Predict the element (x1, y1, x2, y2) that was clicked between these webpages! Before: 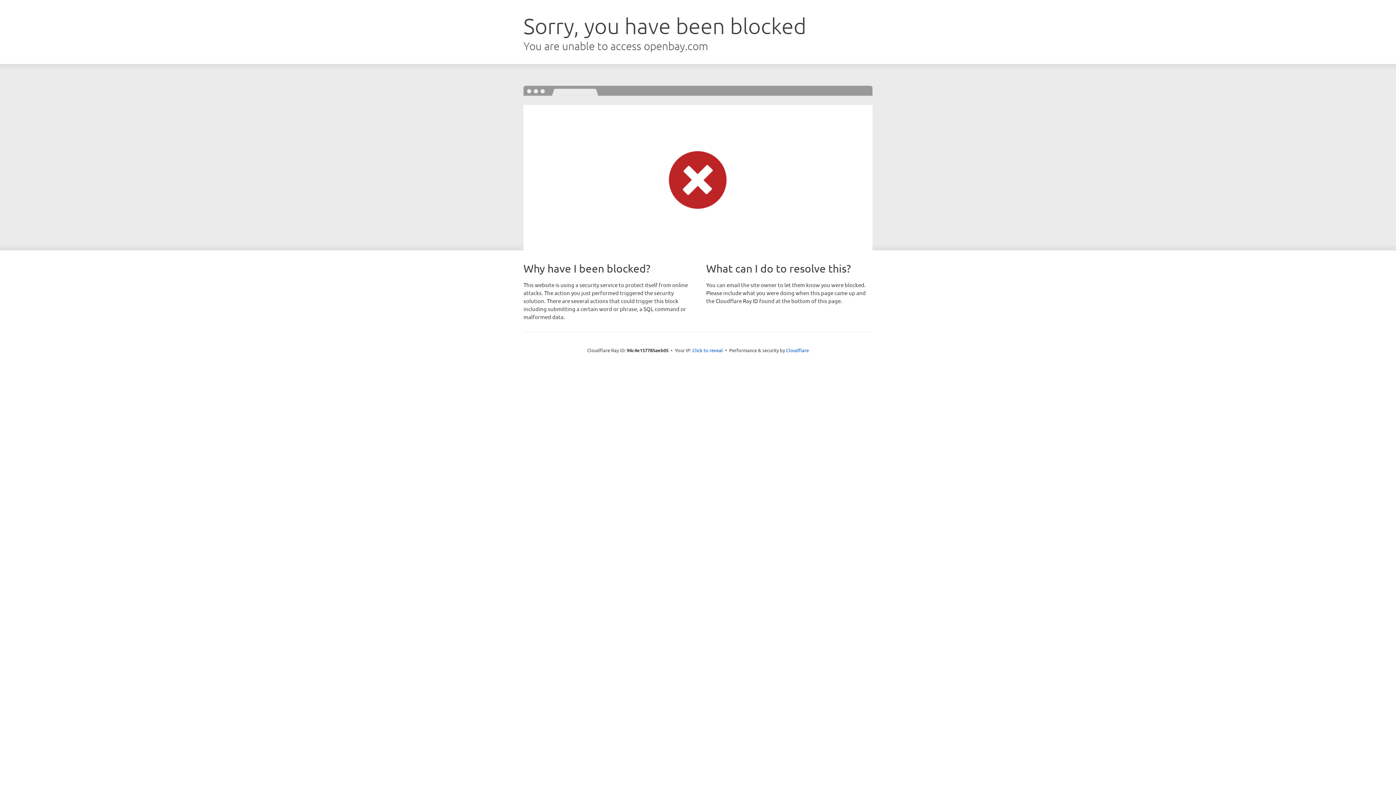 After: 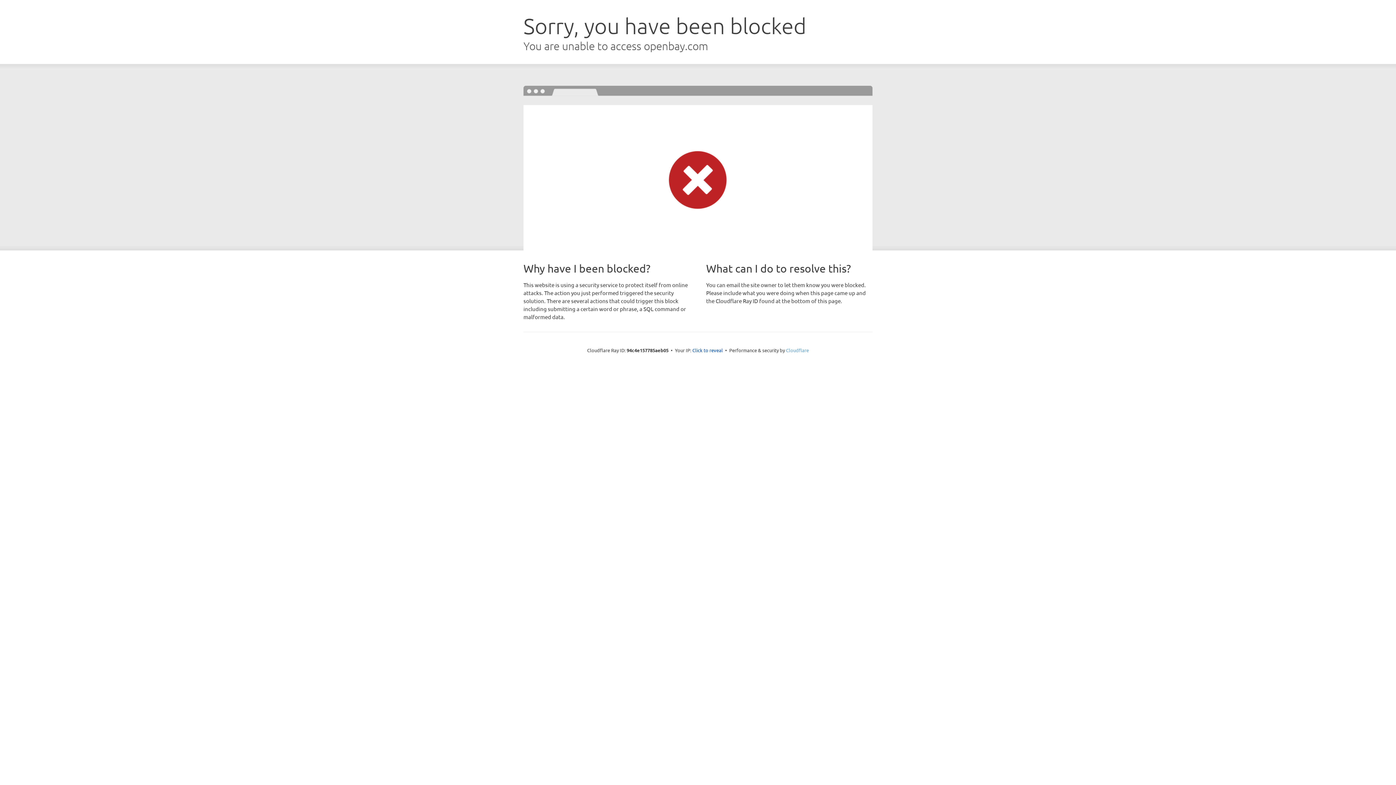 Action: label: Cloudflare bbox: (786, 347, 809, 353)